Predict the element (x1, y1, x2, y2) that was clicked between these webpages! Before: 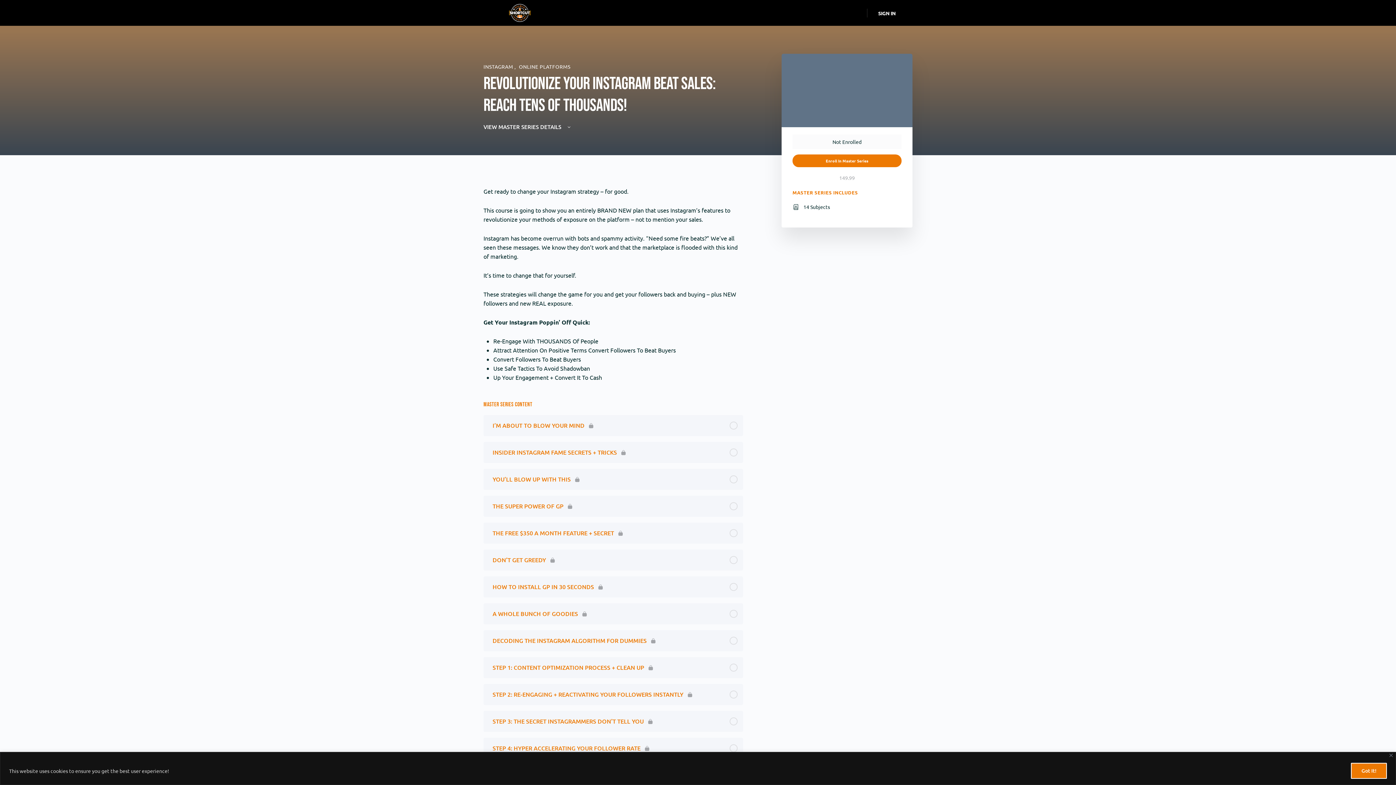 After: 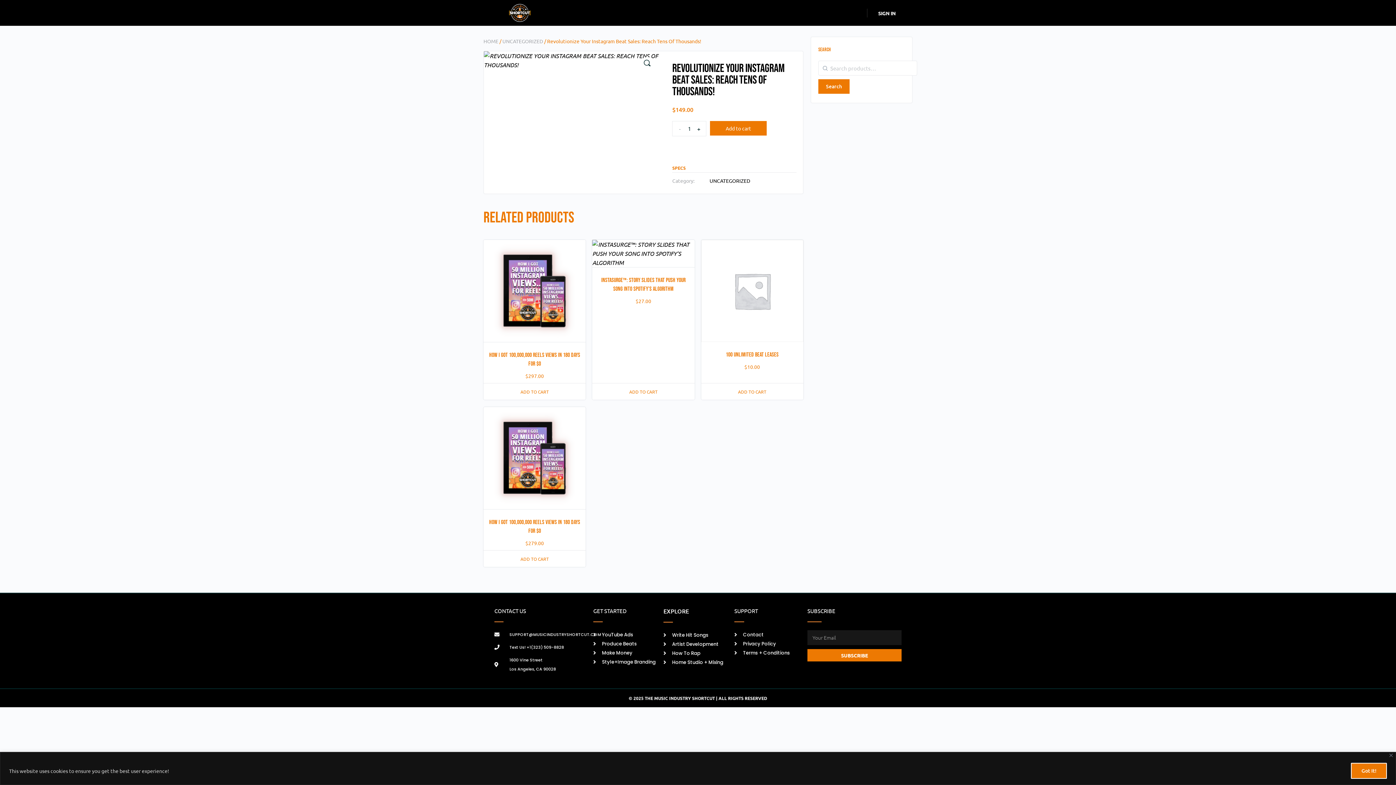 Action: label: Enroll In Master Series bbox: (792, 154, 901, 167)